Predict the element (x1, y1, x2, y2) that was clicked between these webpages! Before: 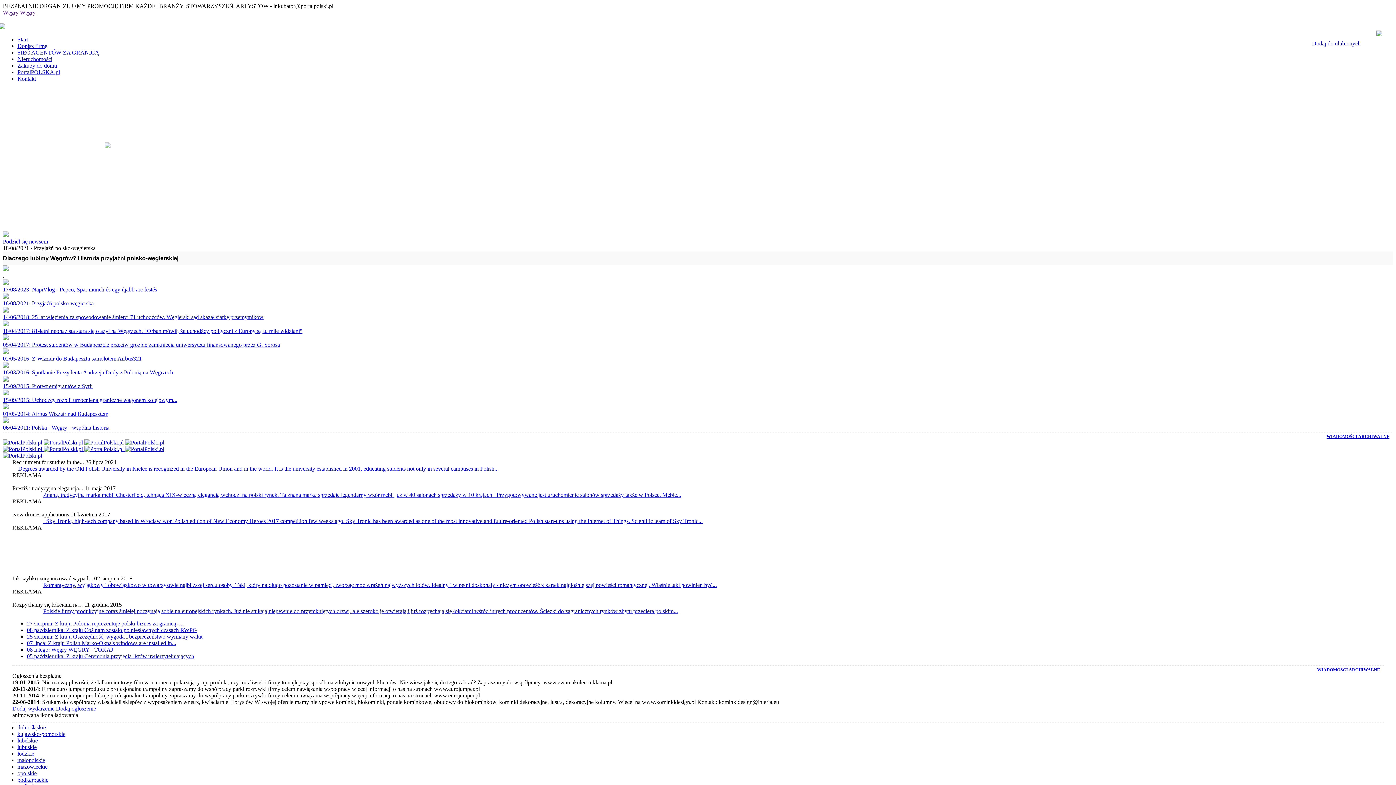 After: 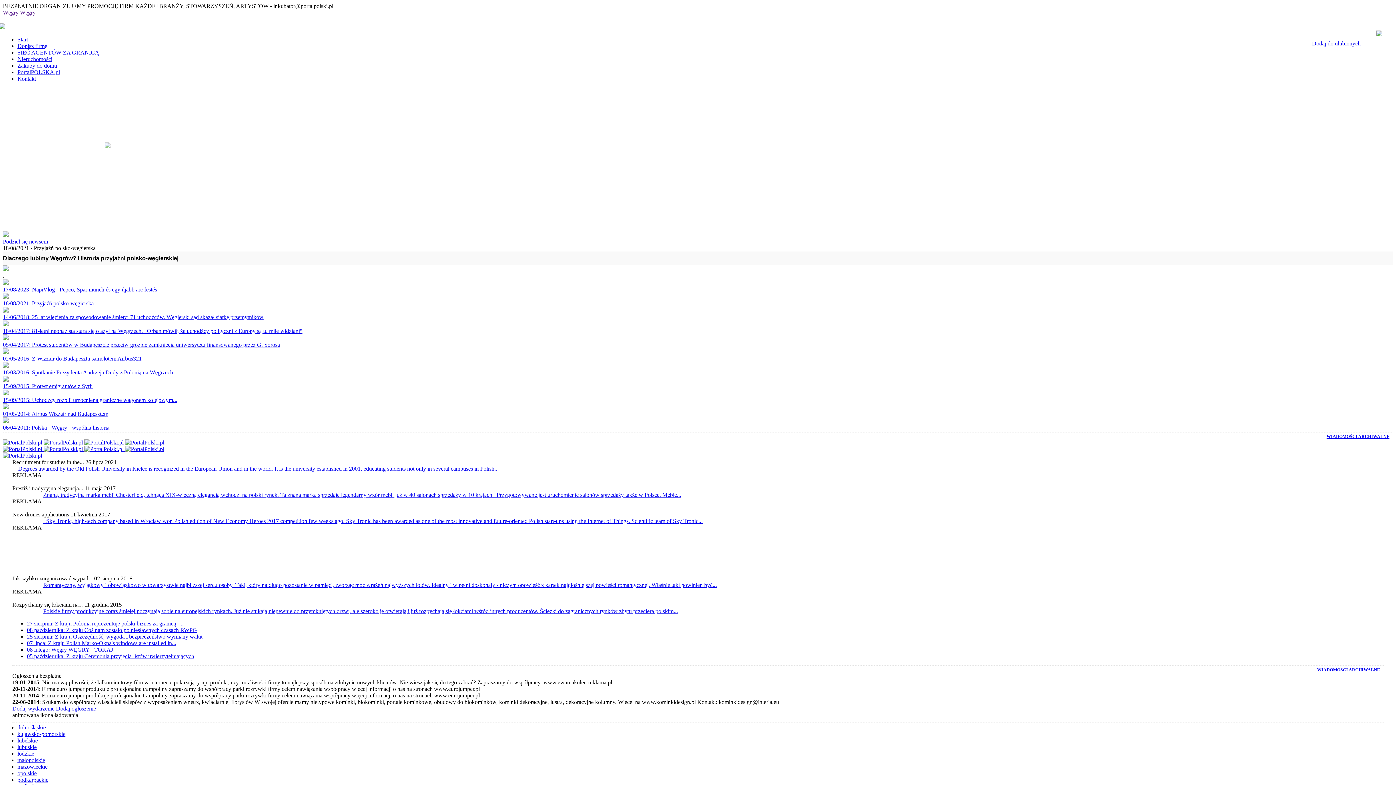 Action: bbox: (2, 446, 43, 452) label:  